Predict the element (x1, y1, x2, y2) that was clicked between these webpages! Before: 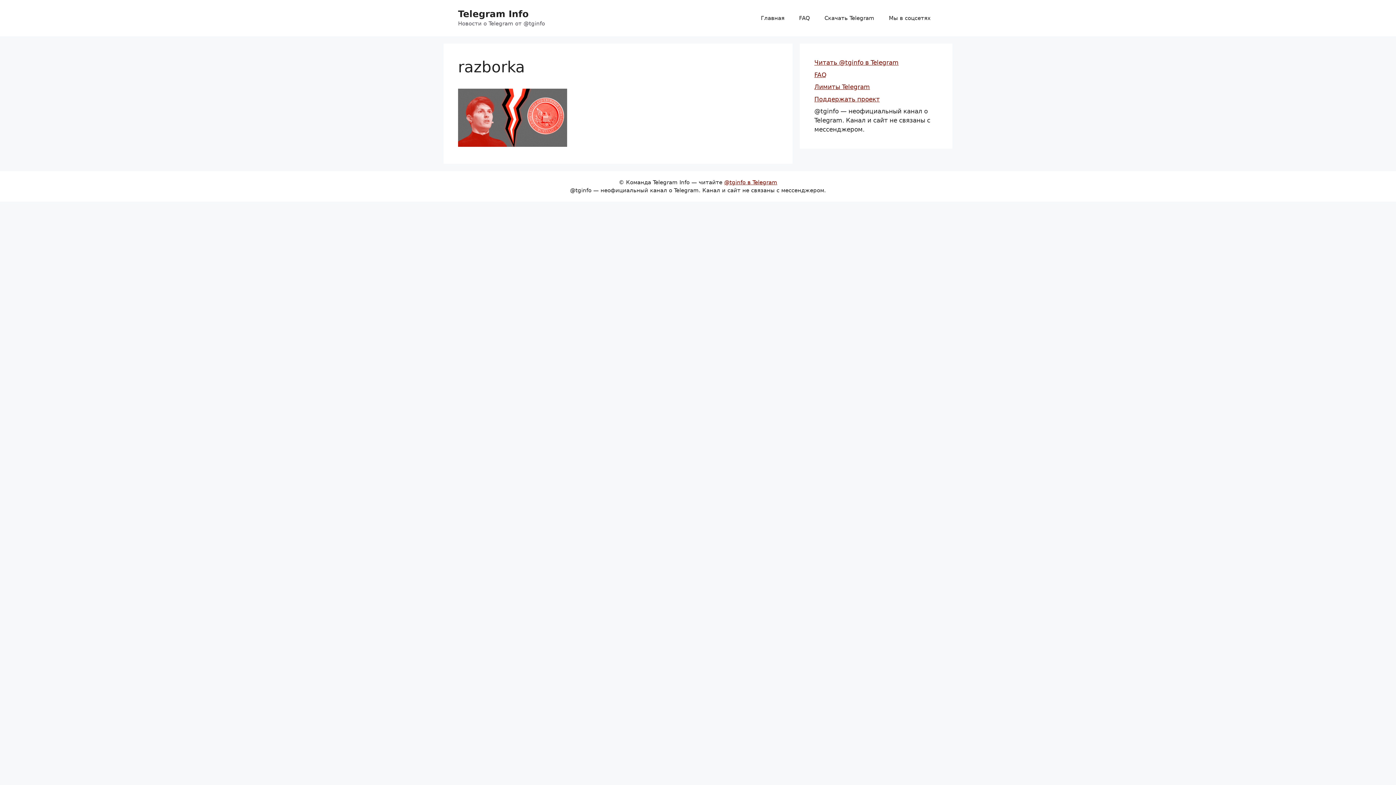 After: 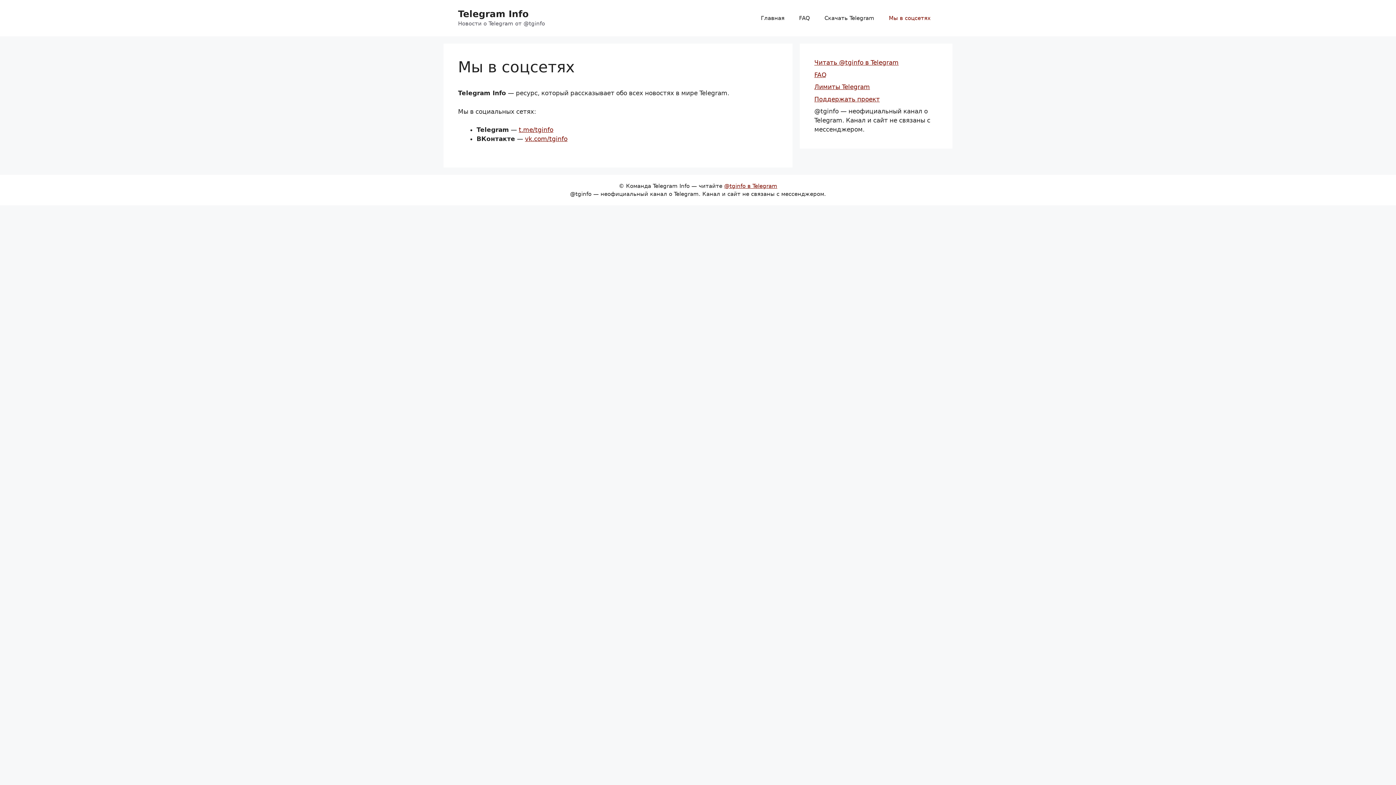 Action: bbox: (881, 7, 938, 29) label: Мы в соцсетях